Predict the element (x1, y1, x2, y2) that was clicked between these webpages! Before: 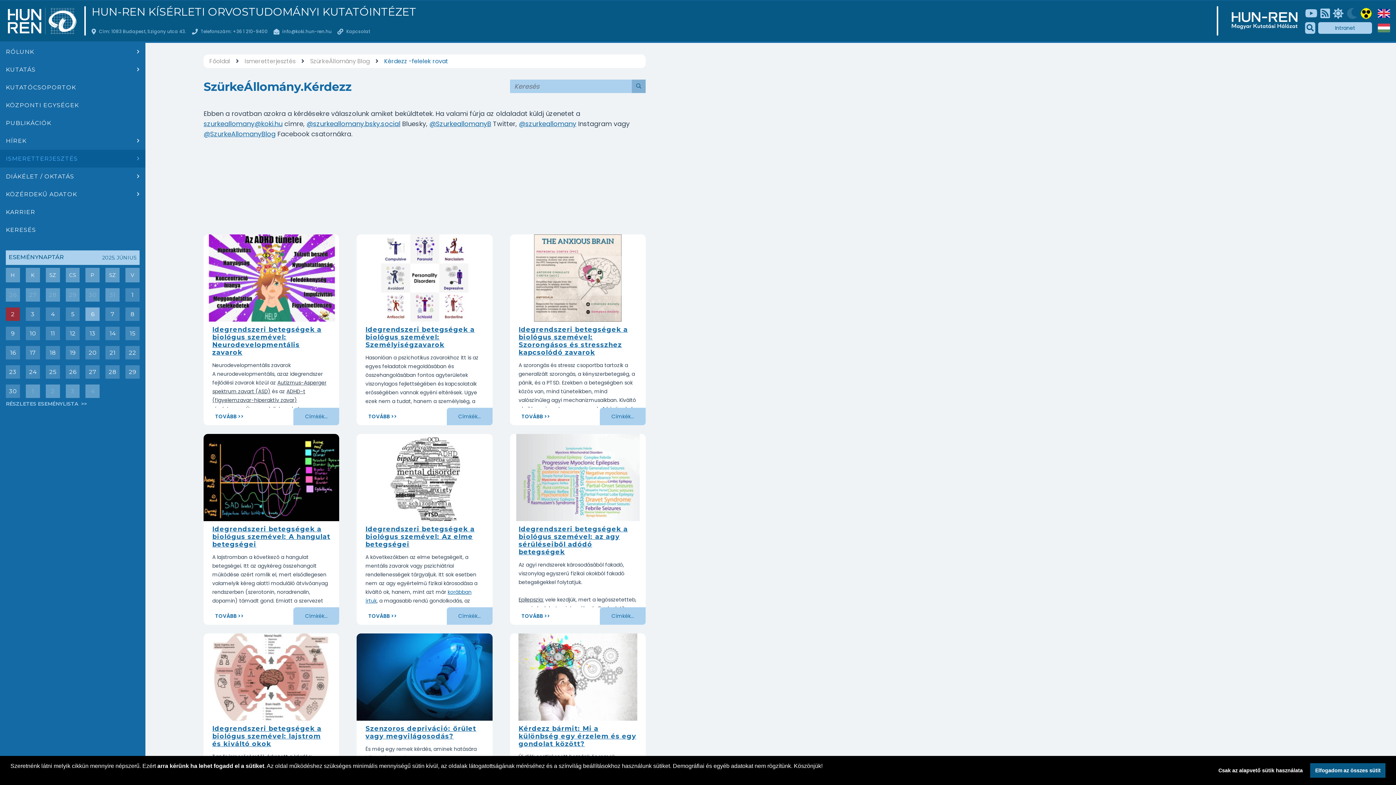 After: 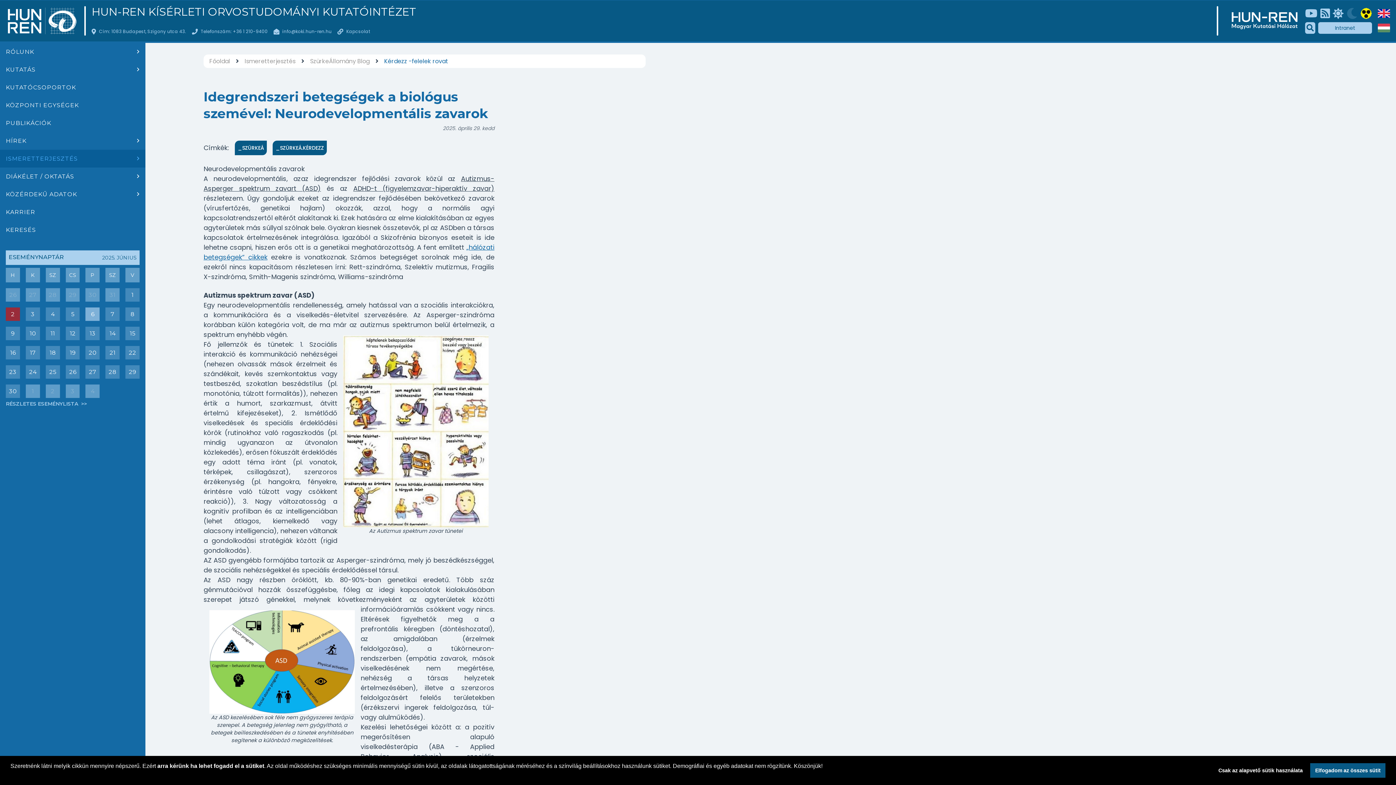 Action: label: Idegrendszeri betegségek a biológus szemével: Neurodevelopmentális zavarok bbox: (212, 325, 321, 356)